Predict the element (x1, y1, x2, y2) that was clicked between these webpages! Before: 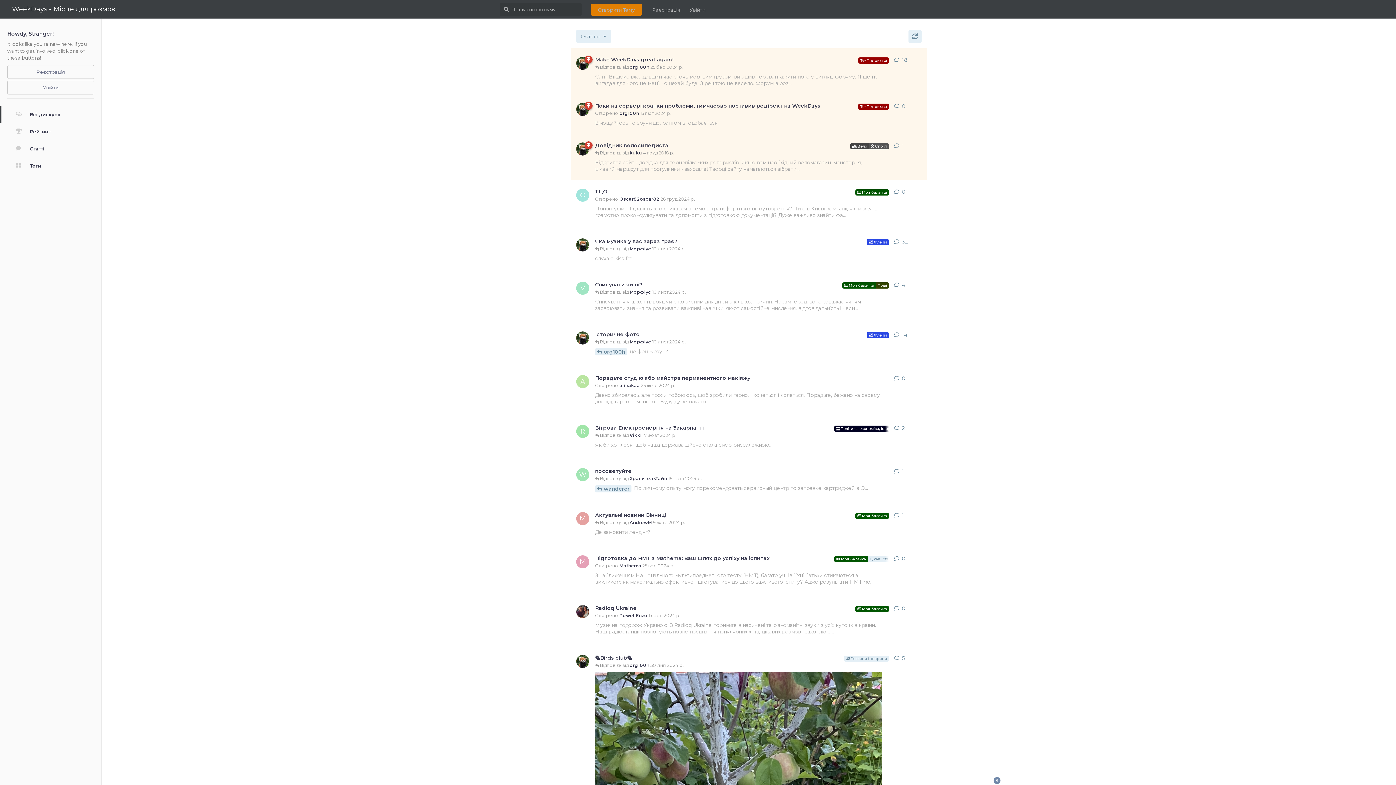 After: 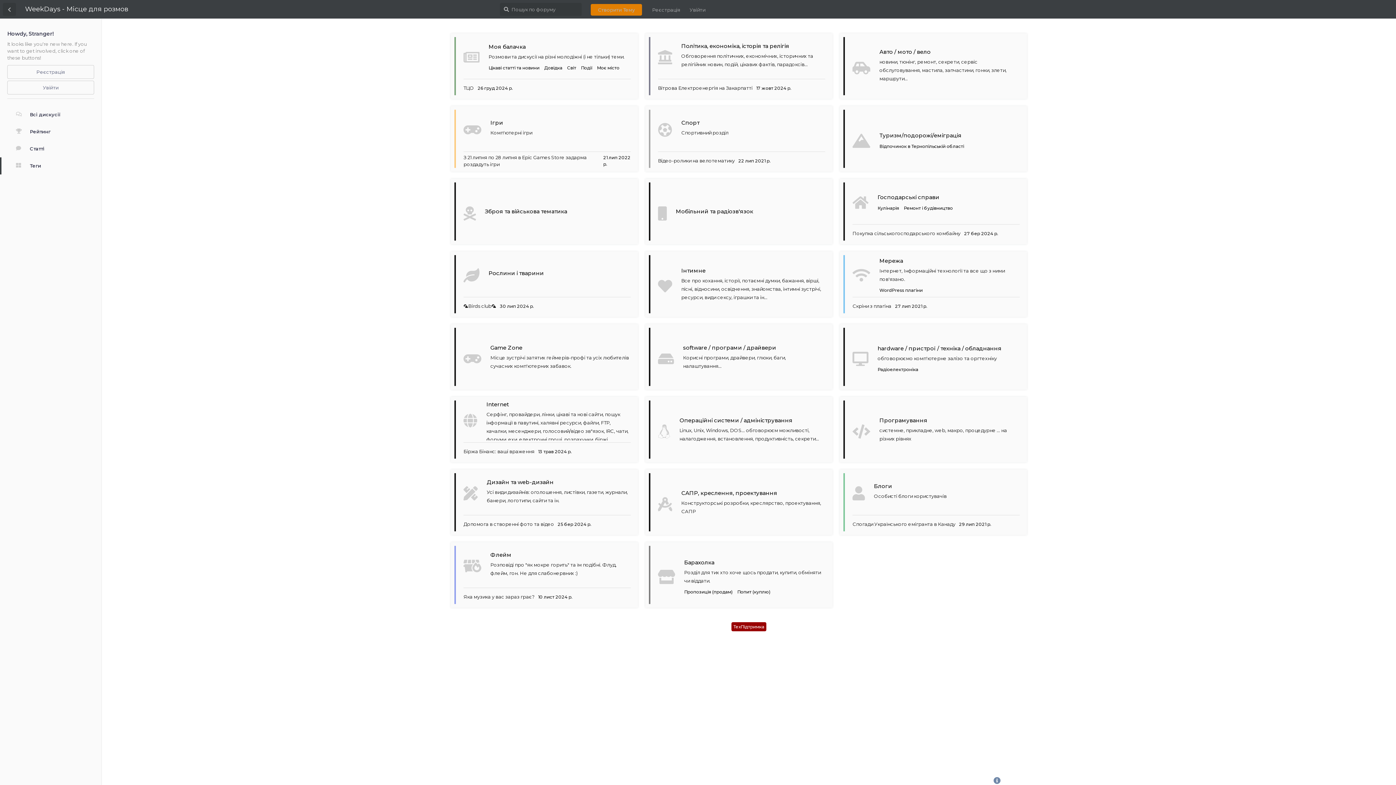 Action: bbox: (16, 162, 86, 169) label: Теги